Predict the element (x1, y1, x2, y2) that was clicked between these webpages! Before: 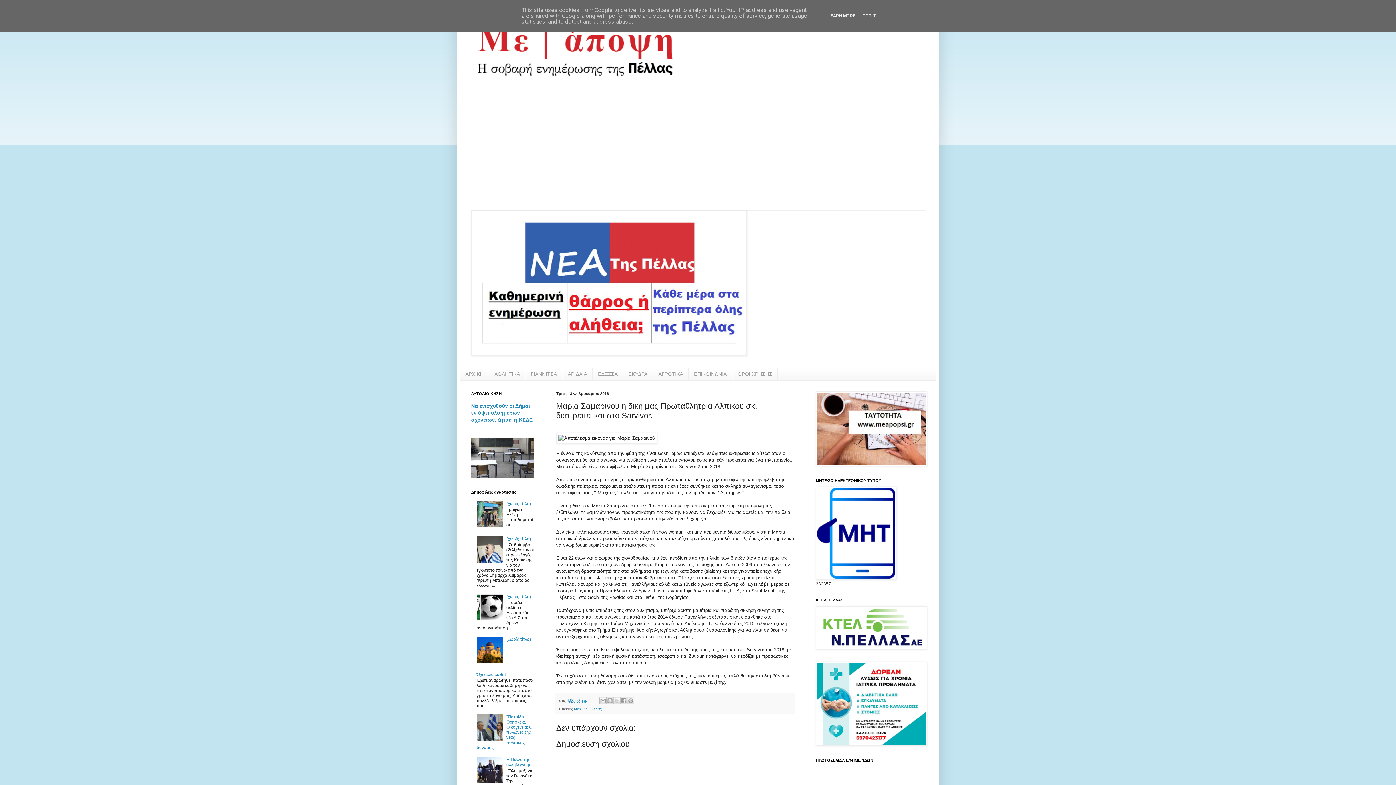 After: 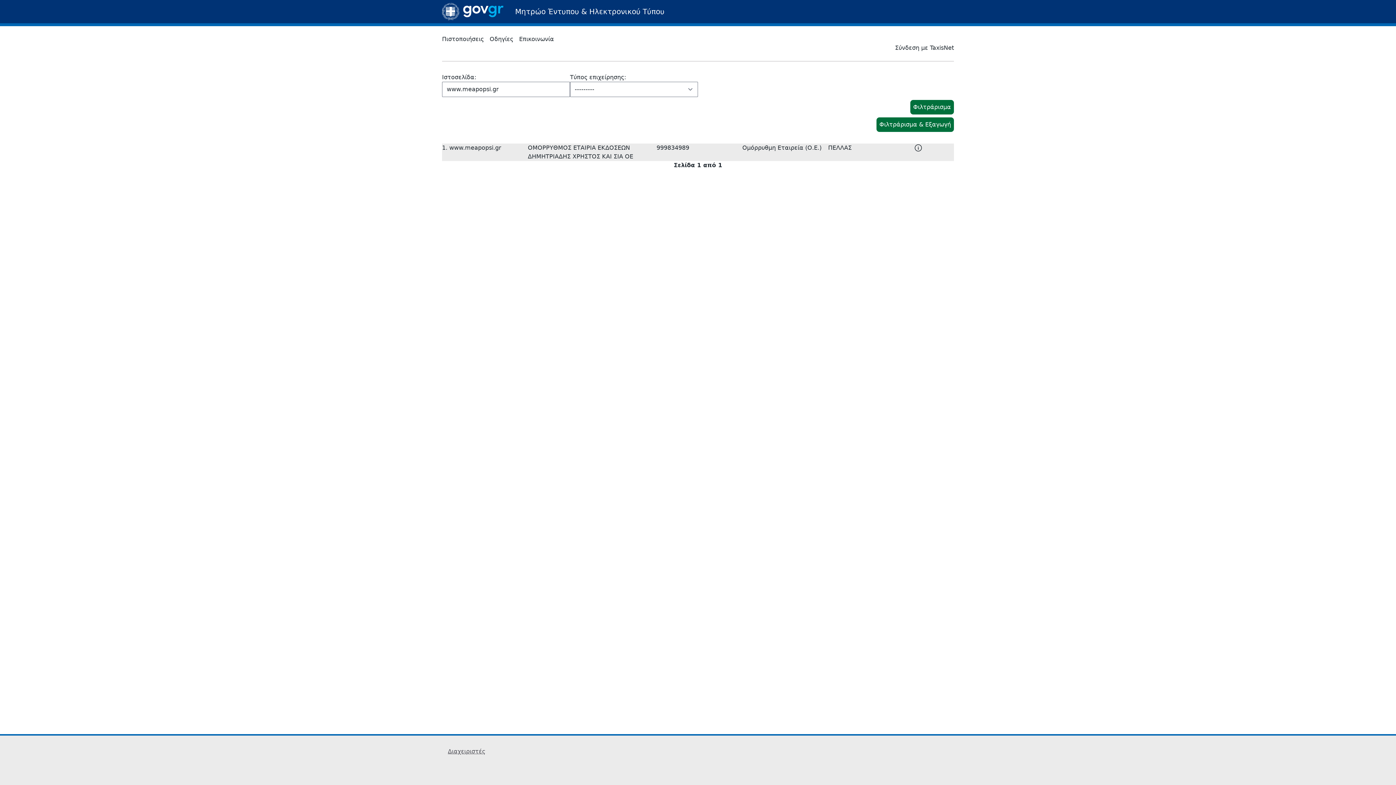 Action: bbox: (816, 575, 896, 581)